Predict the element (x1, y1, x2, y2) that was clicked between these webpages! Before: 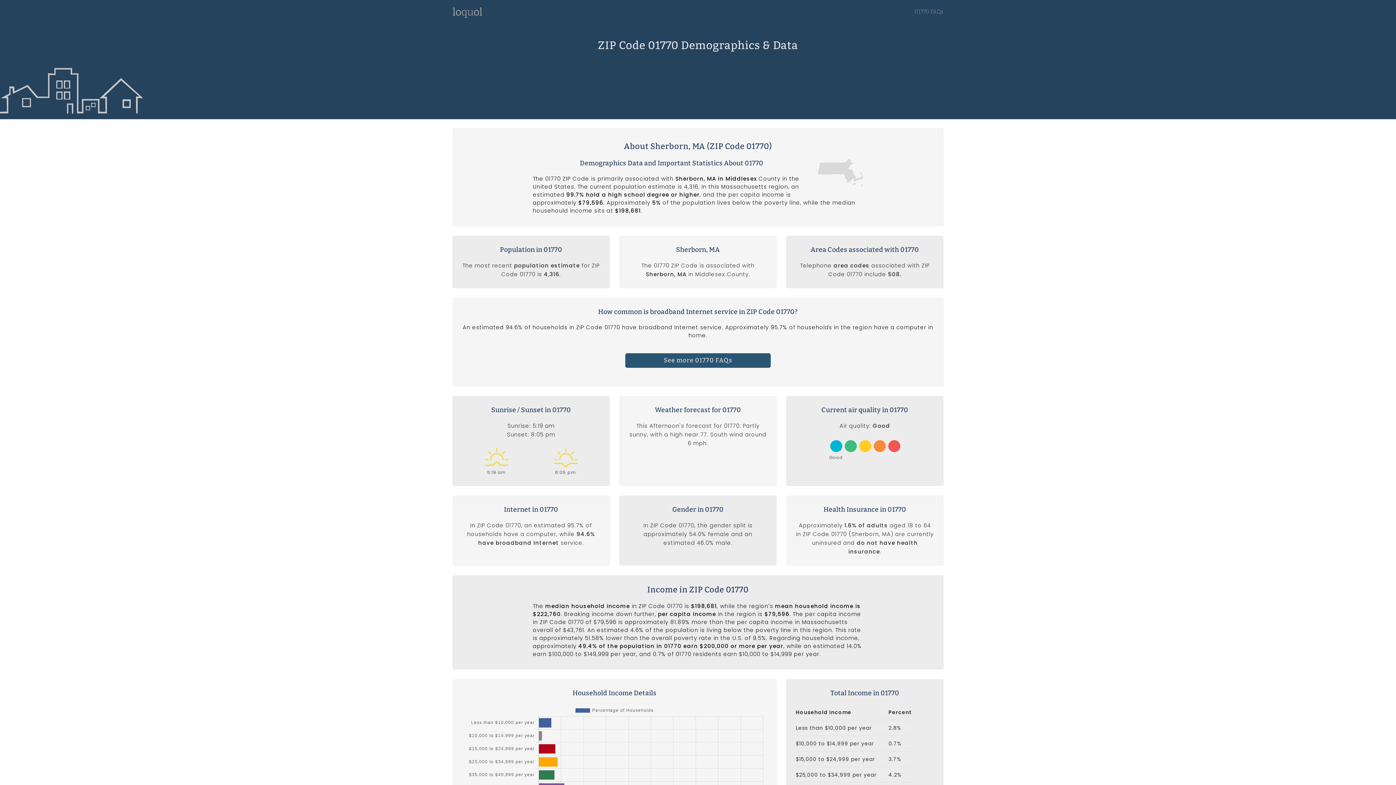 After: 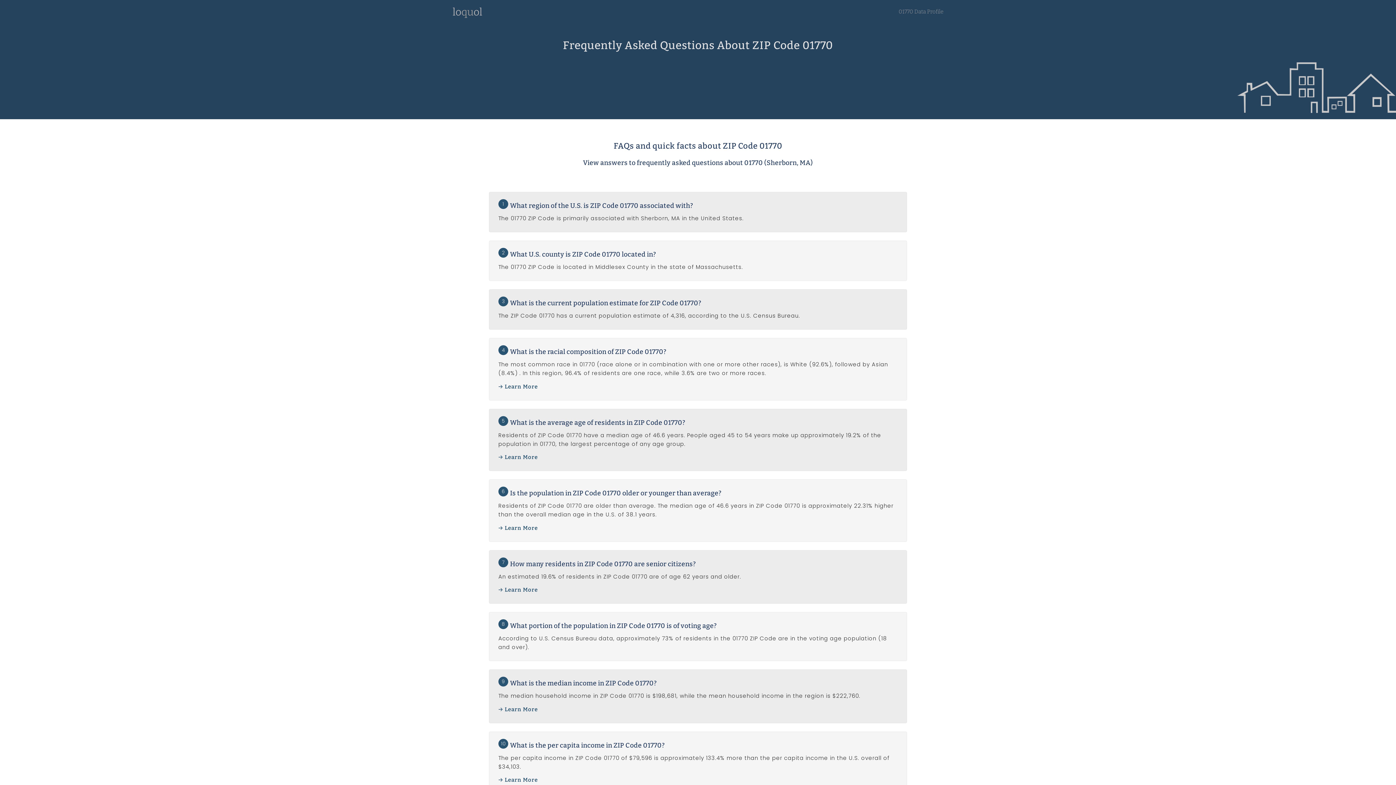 Action: label: 01770 FAQs bbox: (914, 8, 943, 14)